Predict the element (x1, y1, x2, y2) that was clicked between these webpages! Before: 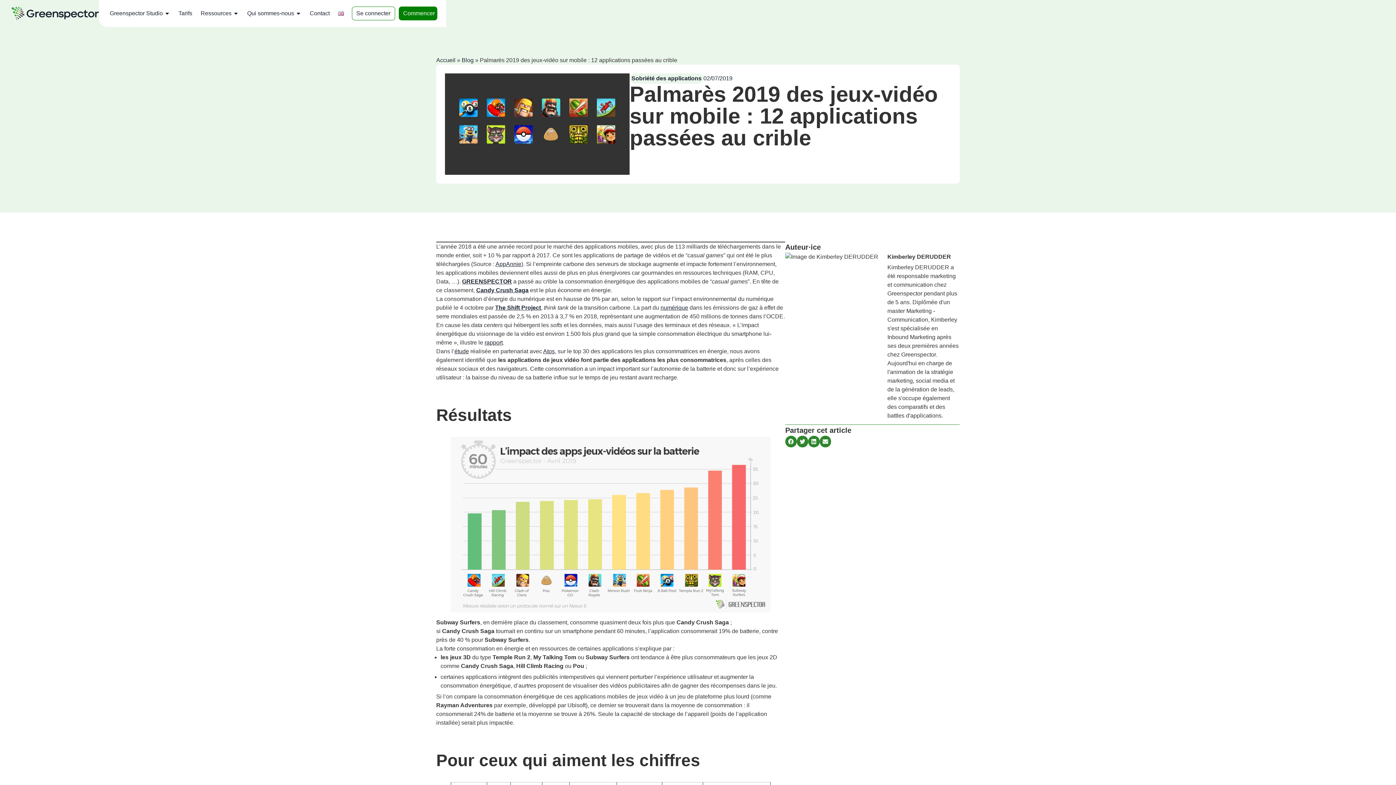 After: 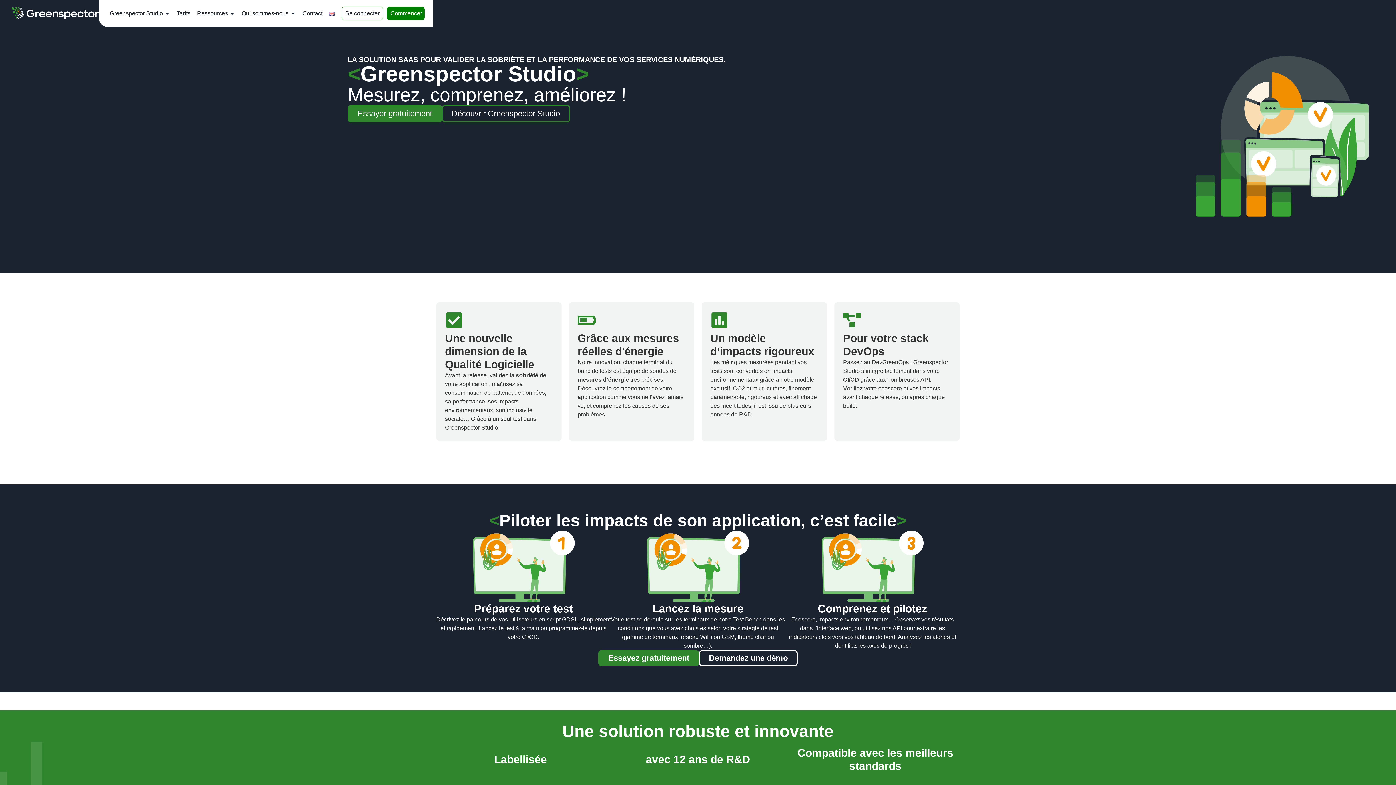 Action: bbox: (11, 6, 98, 20)